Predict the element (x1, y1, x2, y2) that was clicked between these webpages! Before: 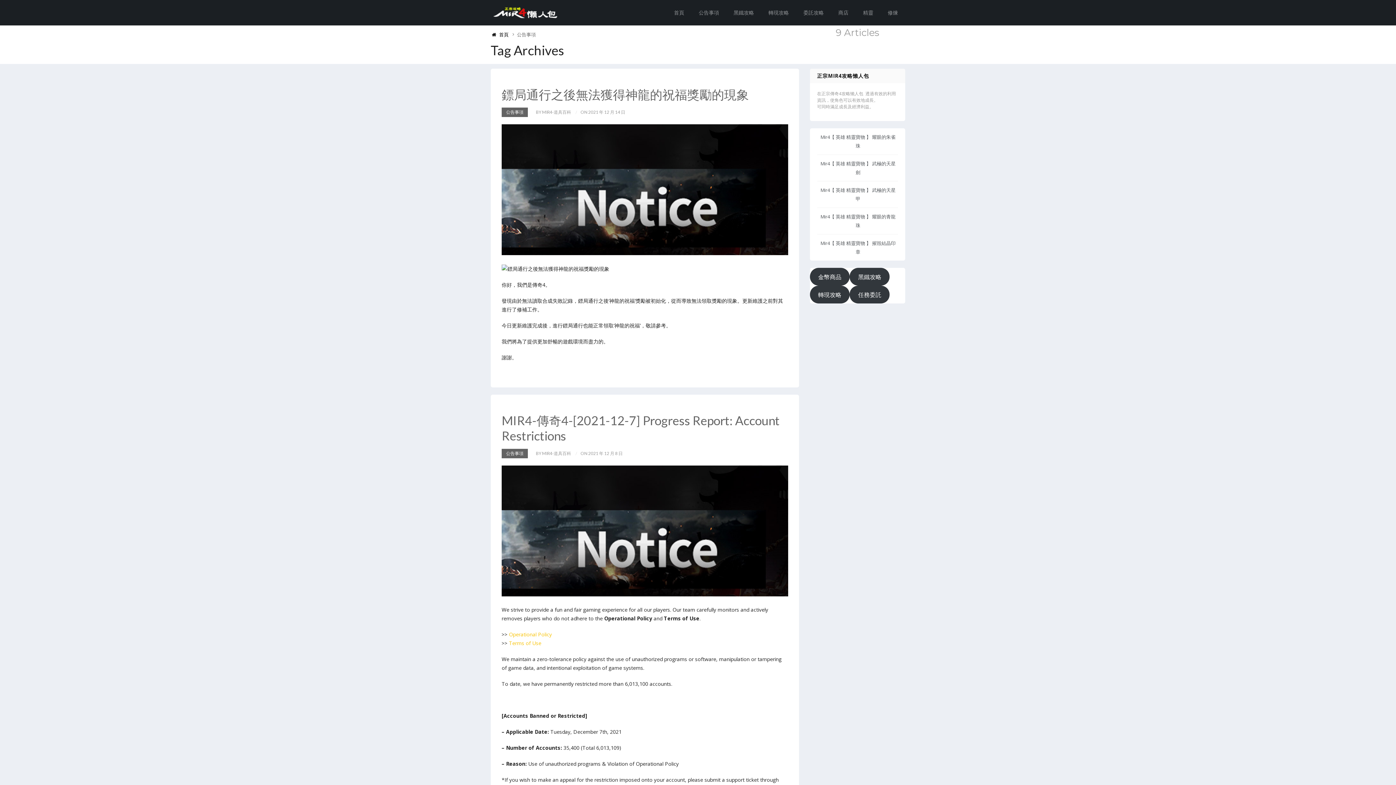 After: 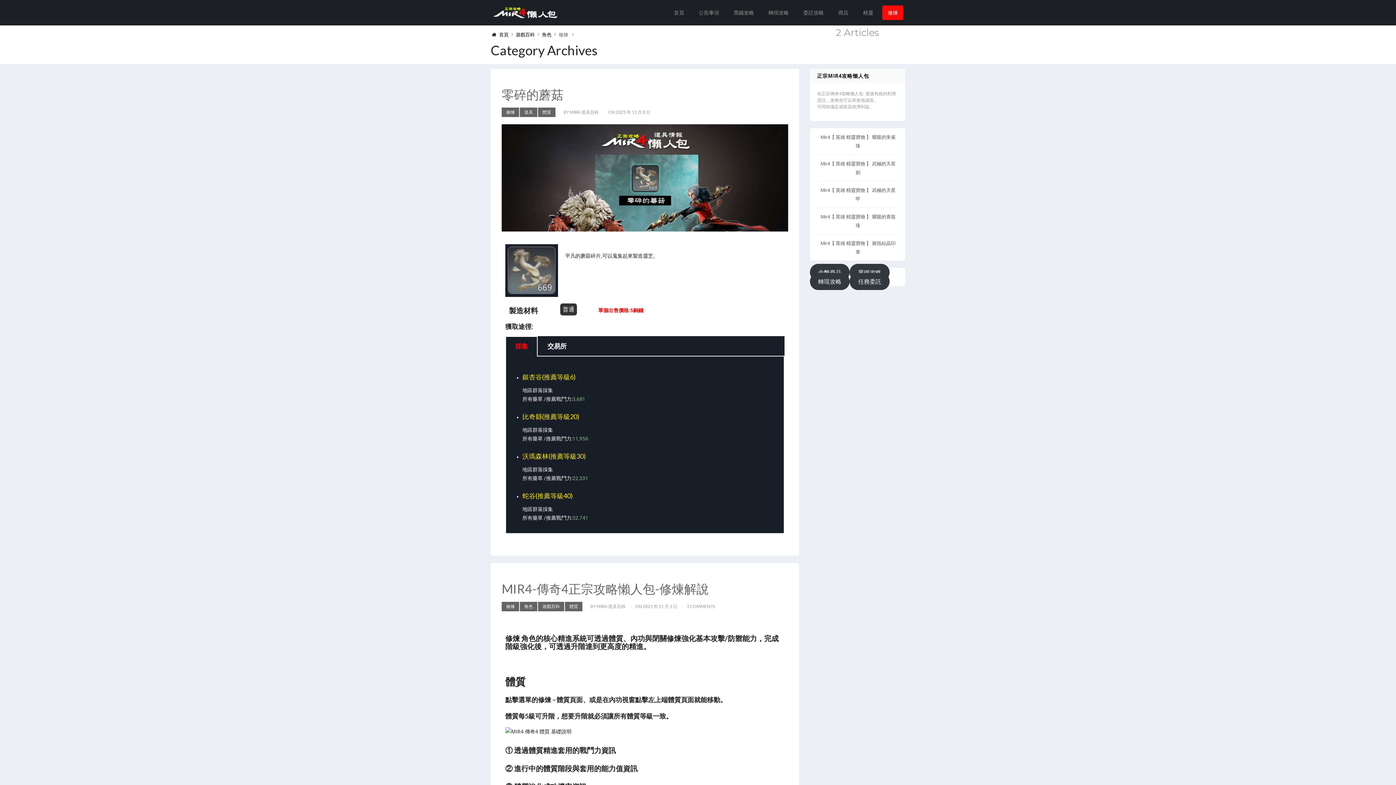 Action: label: 修煉 bbox: (882, 5, 903, 20)